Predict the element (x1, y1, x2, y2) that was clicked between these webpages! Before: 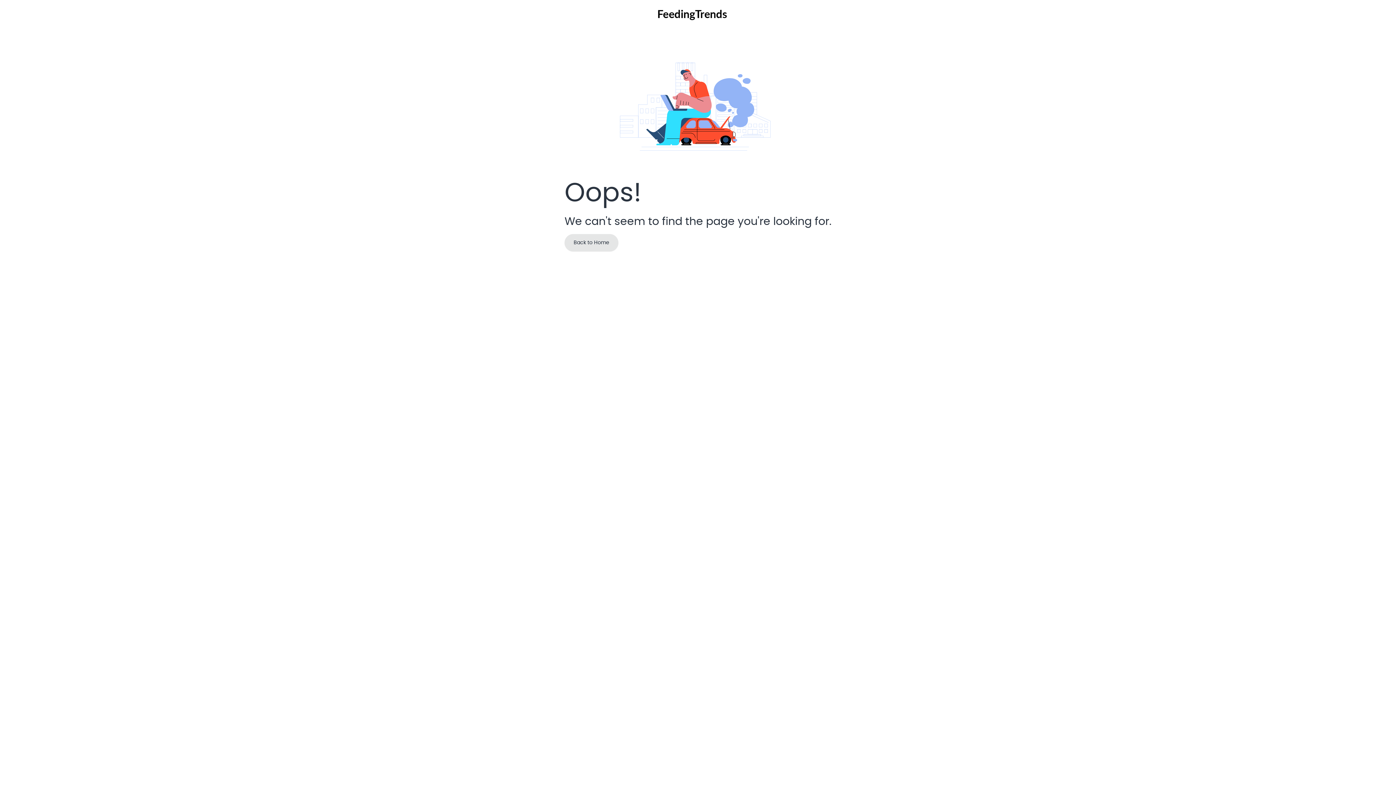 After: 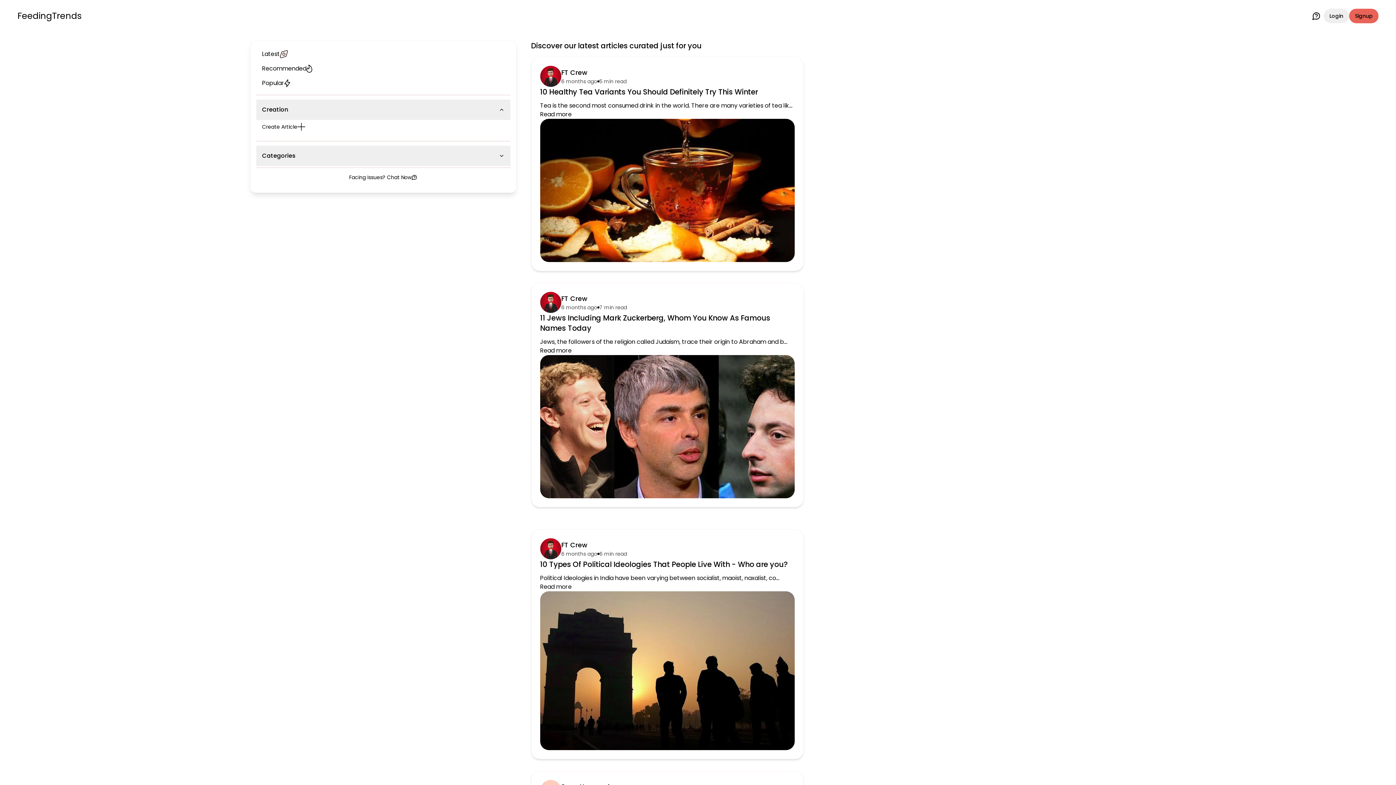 Action: label: Back to Home bbox: (564, 234, 618, 251)